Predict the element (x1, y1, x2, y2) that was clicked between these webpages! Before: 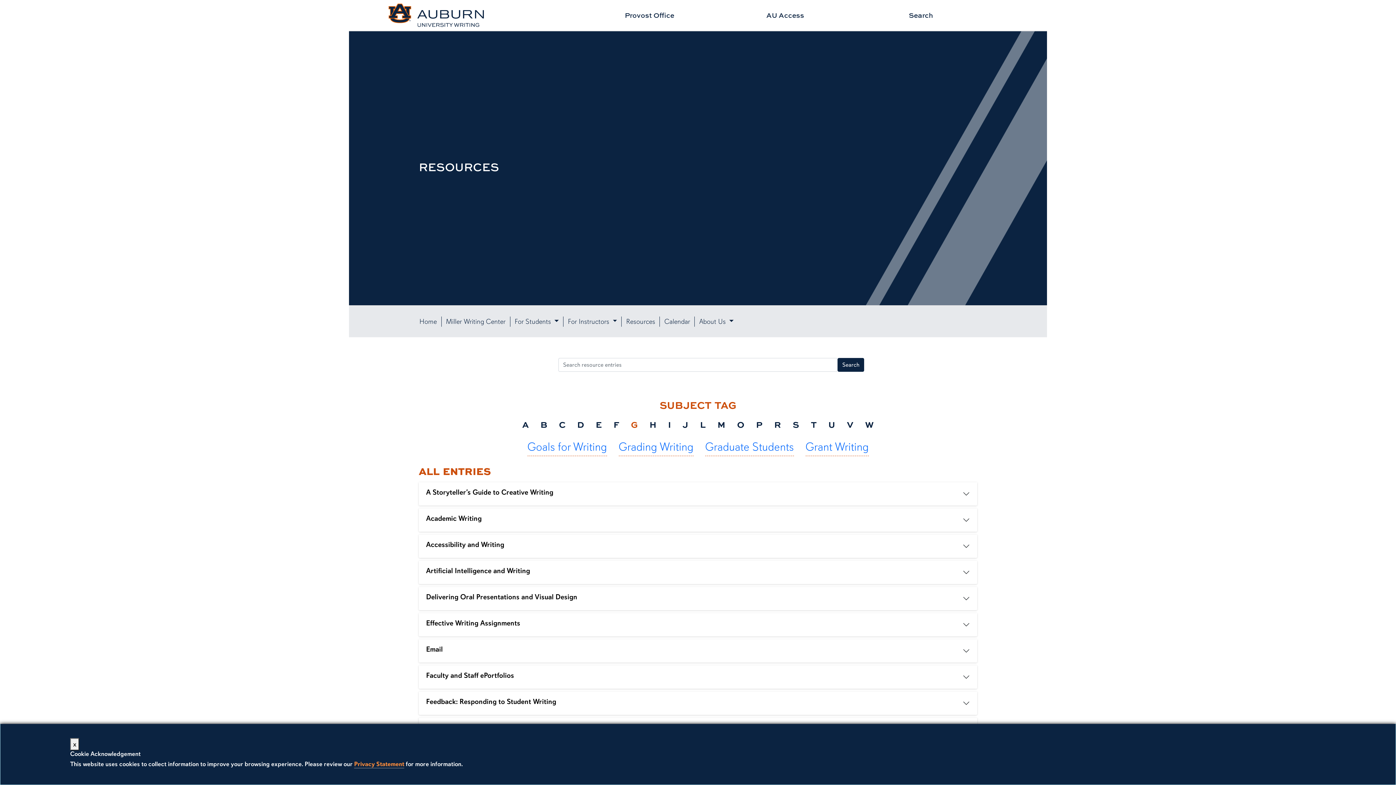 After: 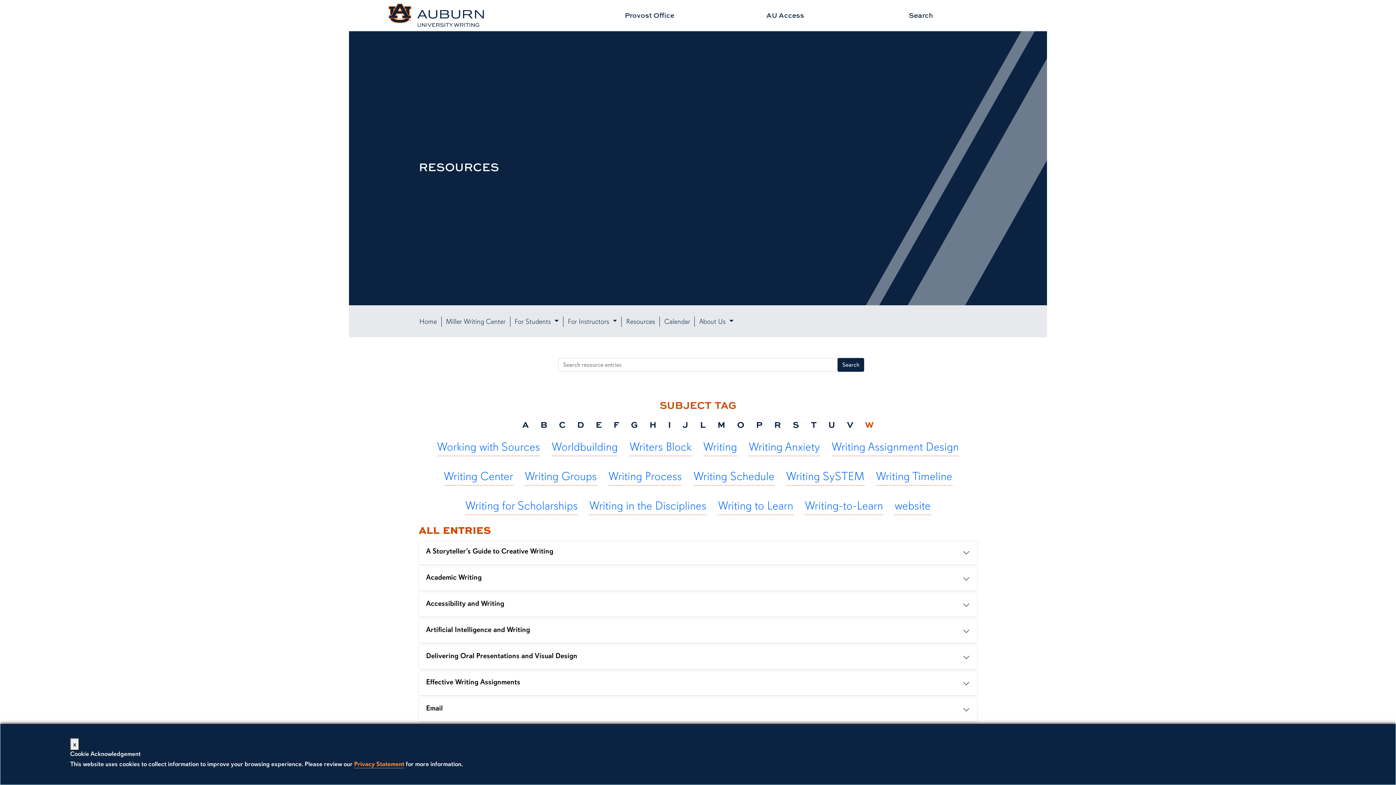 Action: label: W bbox: (859, 416, 879, 432)